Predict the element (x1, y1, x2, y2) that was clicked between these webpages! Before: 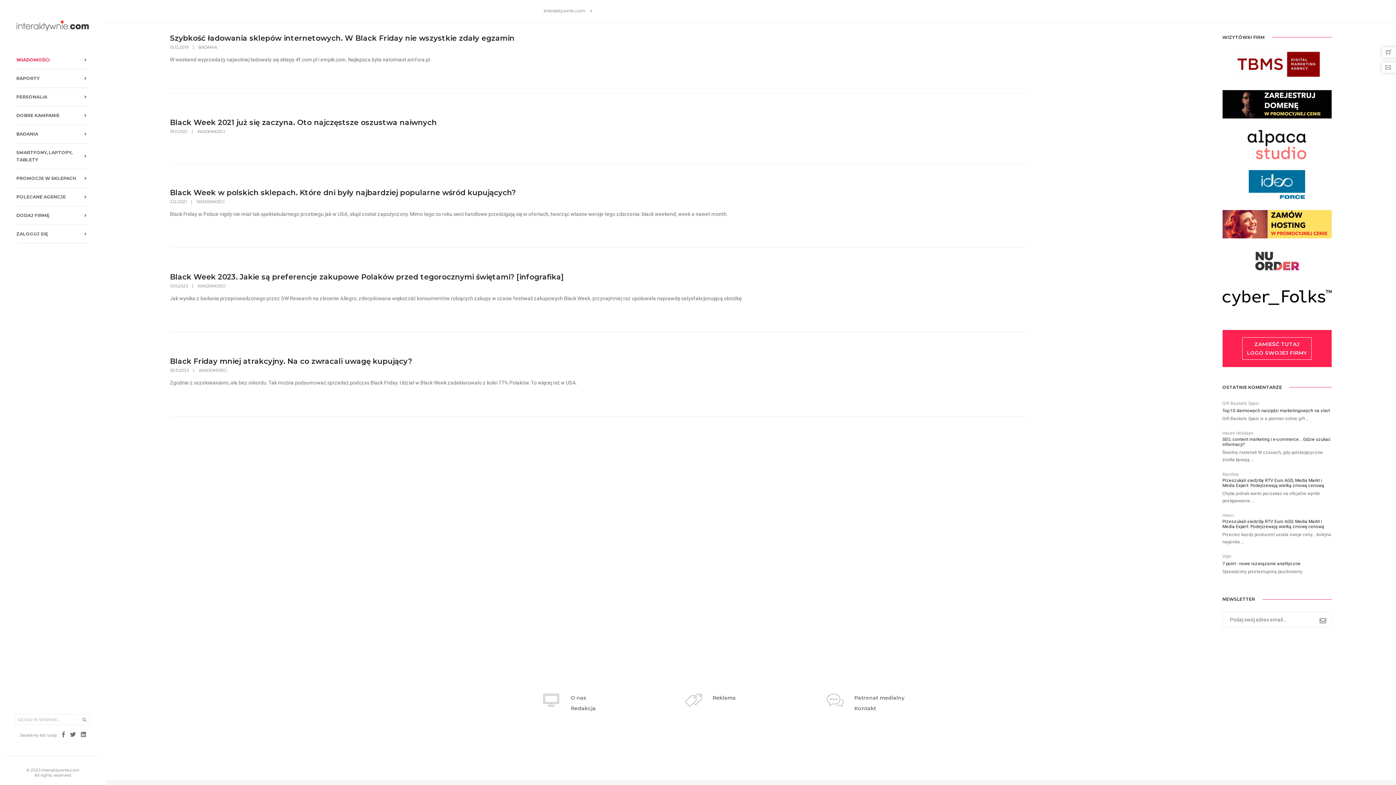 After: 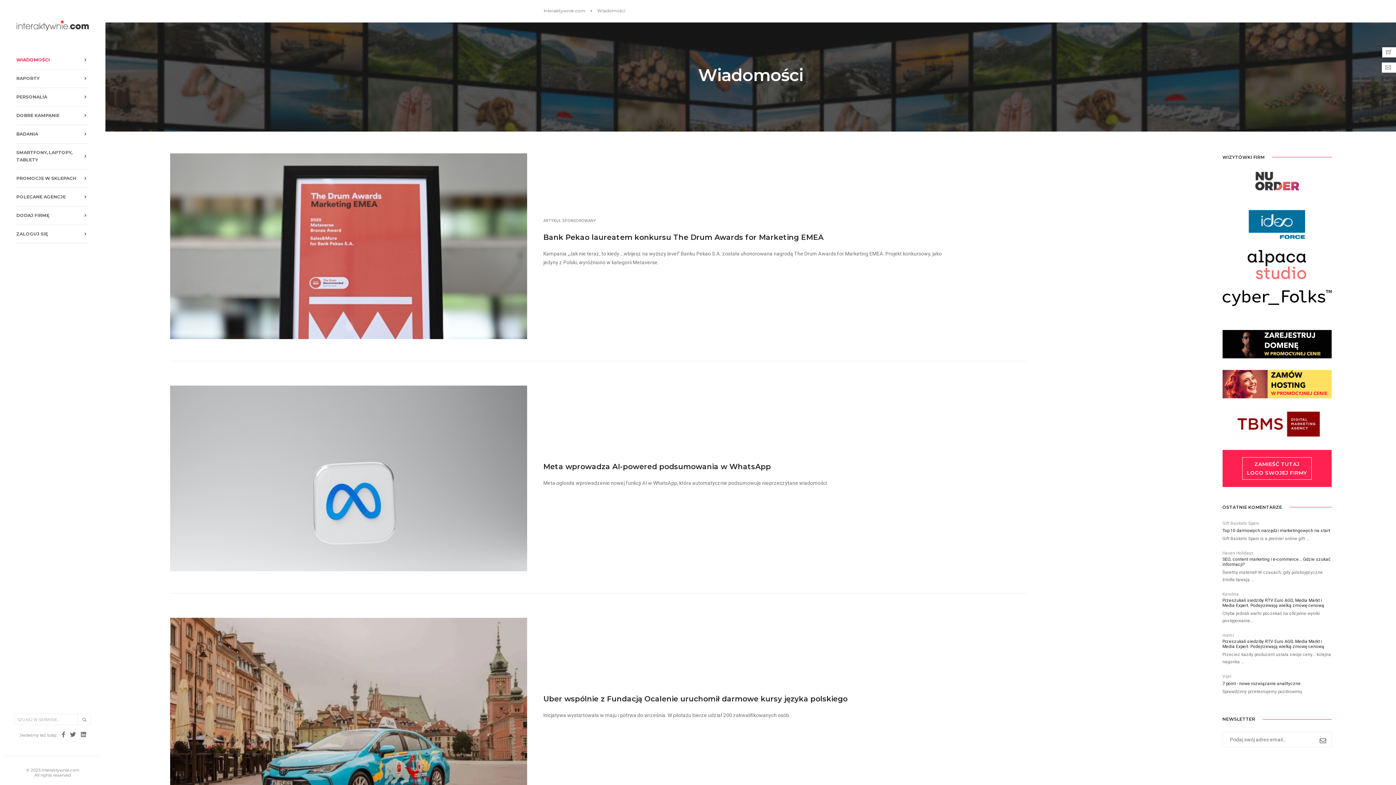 Action: bbox: (196, 199, 224, 204) label: WIADOMOŚCI